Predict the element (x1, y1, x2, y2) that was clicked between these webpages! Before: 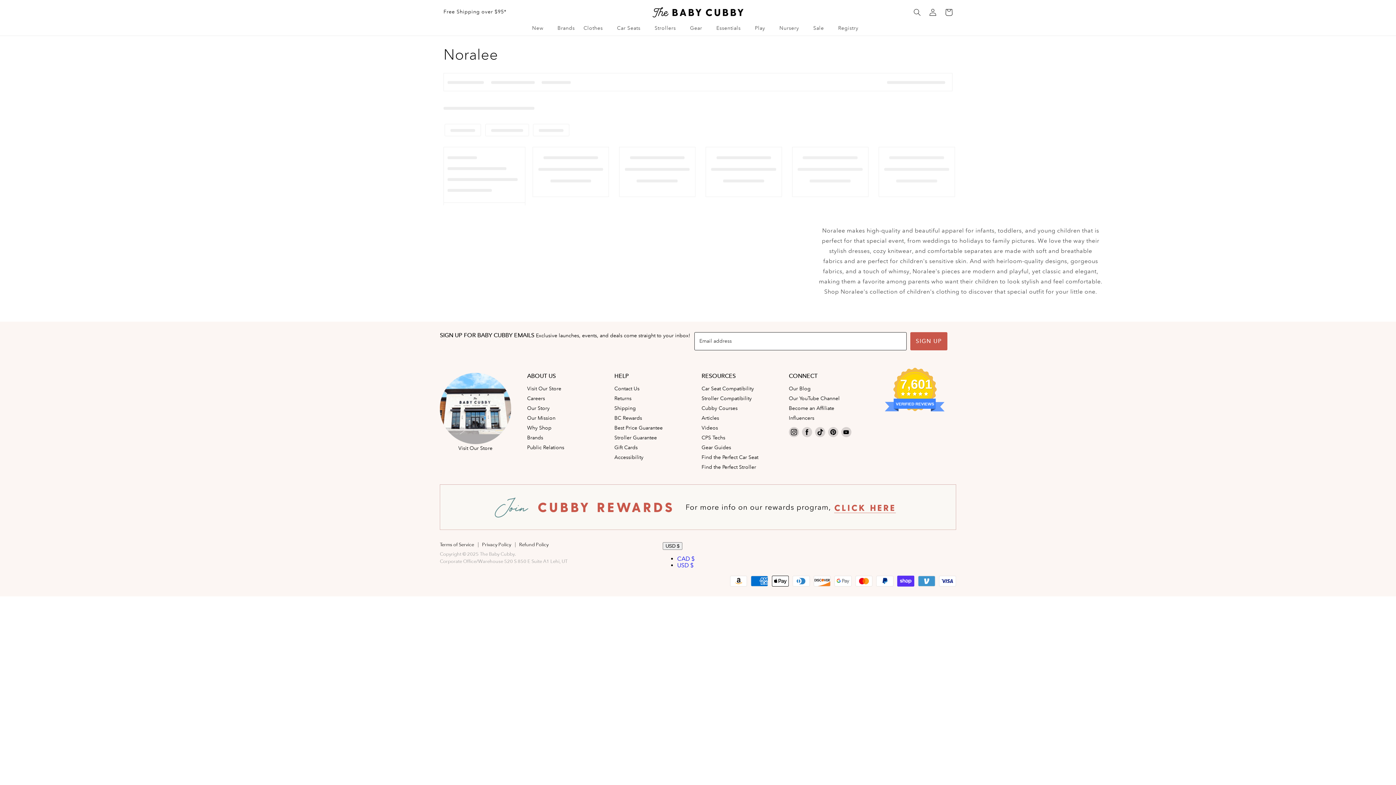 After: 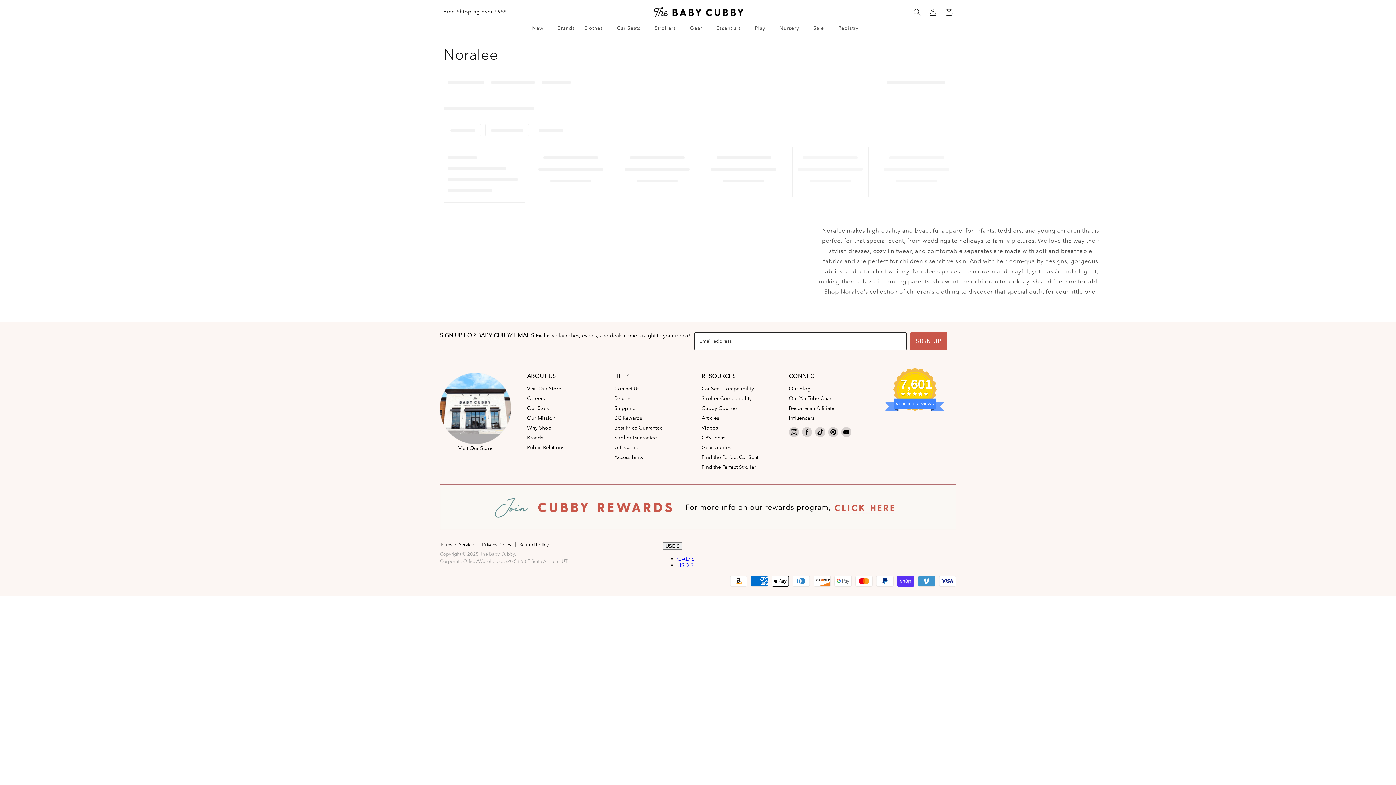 Action: bbox: (677, 555, 694, 562) label: CAD $